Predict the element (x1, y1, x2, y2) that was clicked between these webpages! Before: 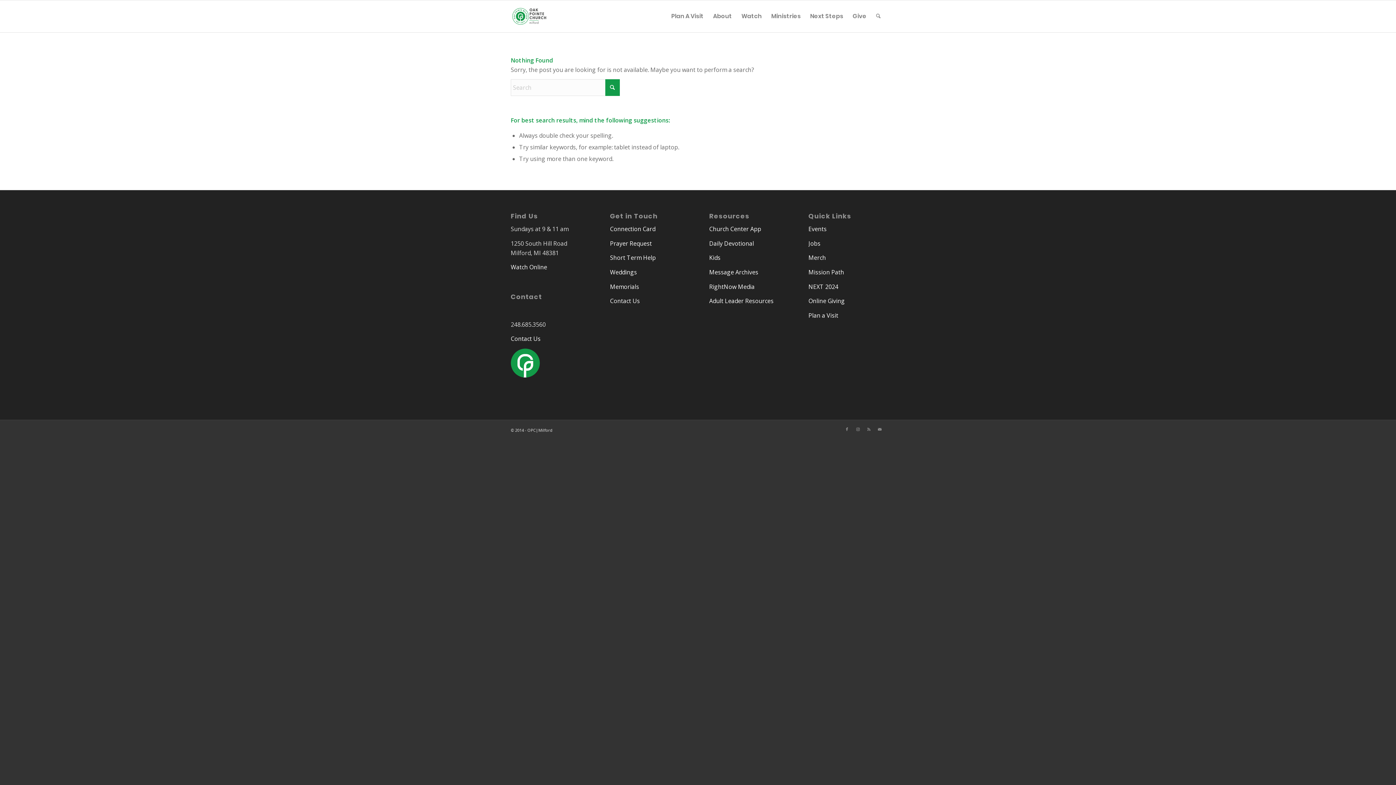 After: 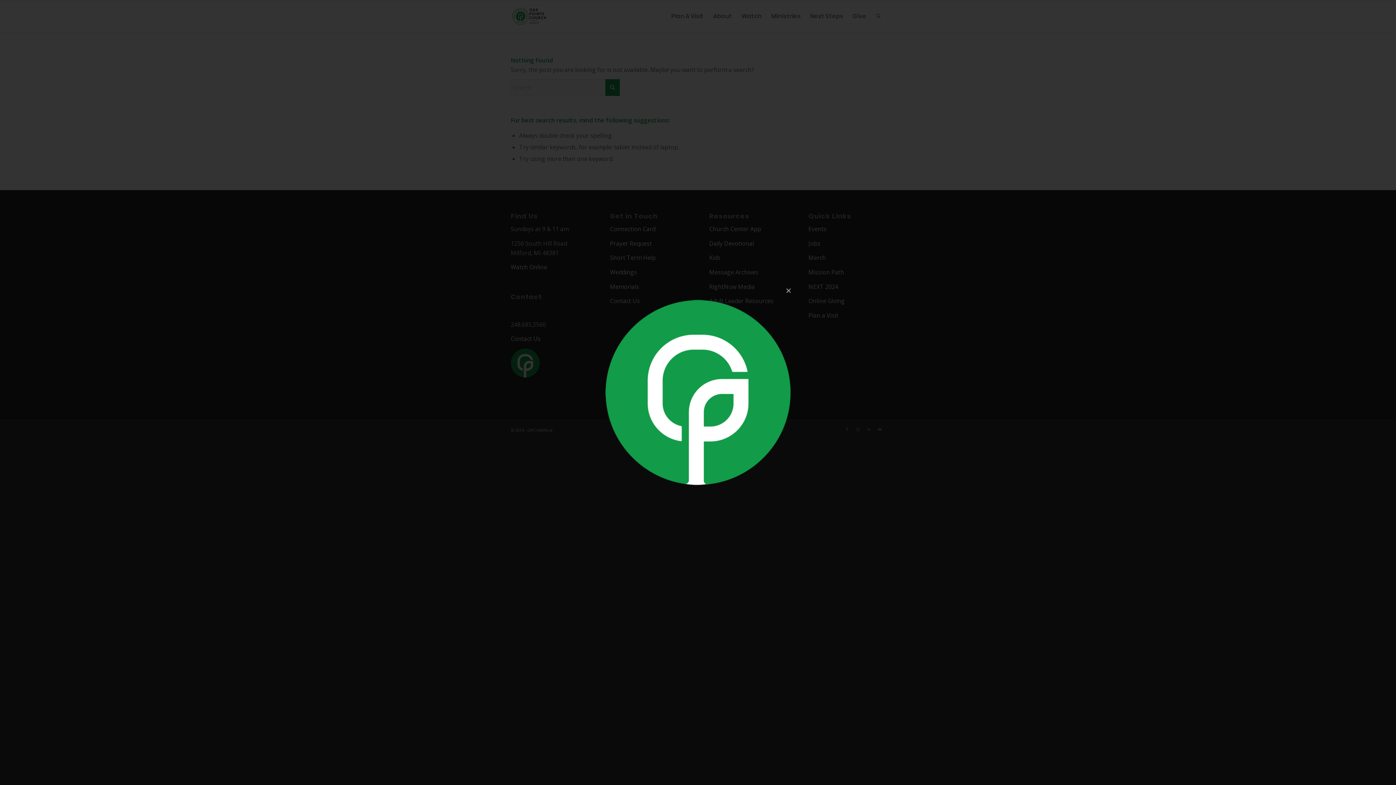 Action: bbox: (510, 348, 540, 380)